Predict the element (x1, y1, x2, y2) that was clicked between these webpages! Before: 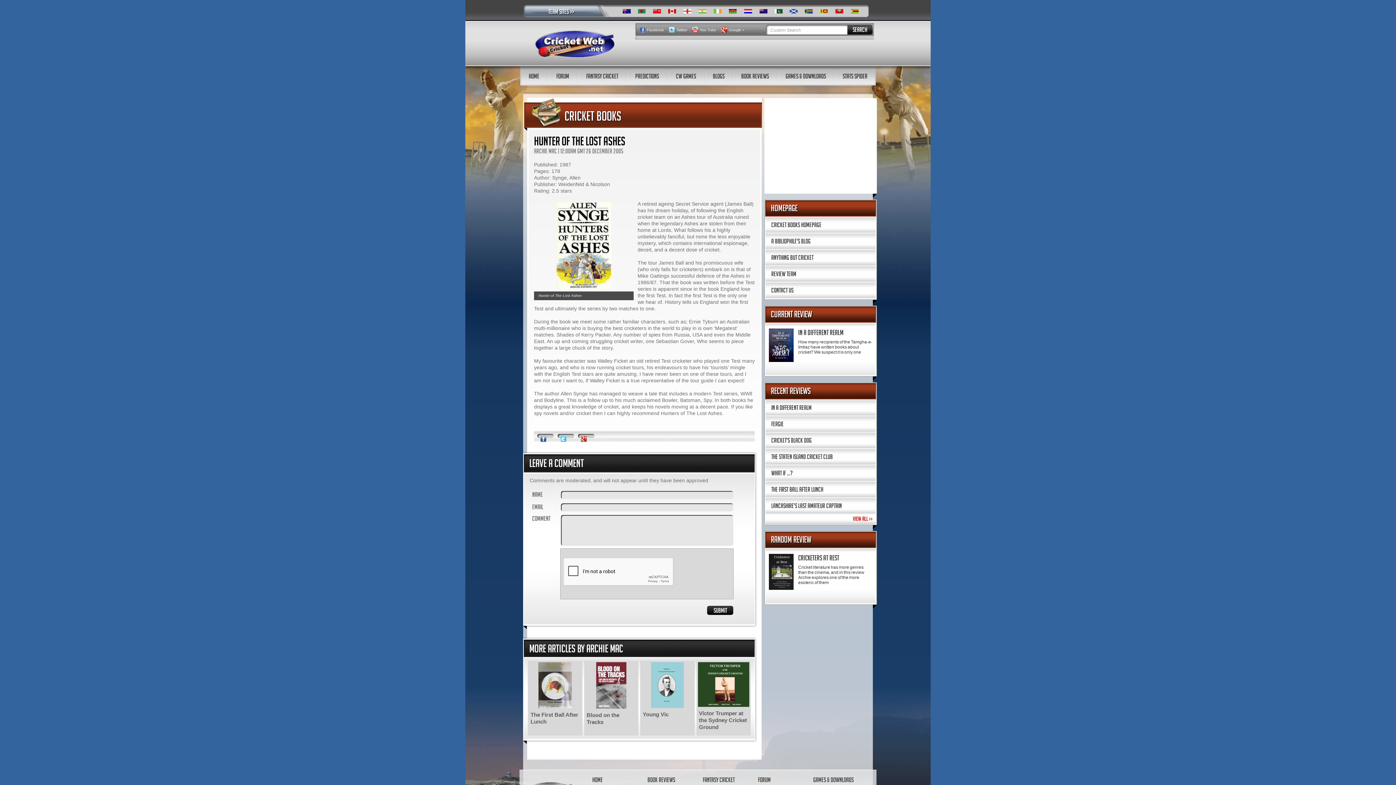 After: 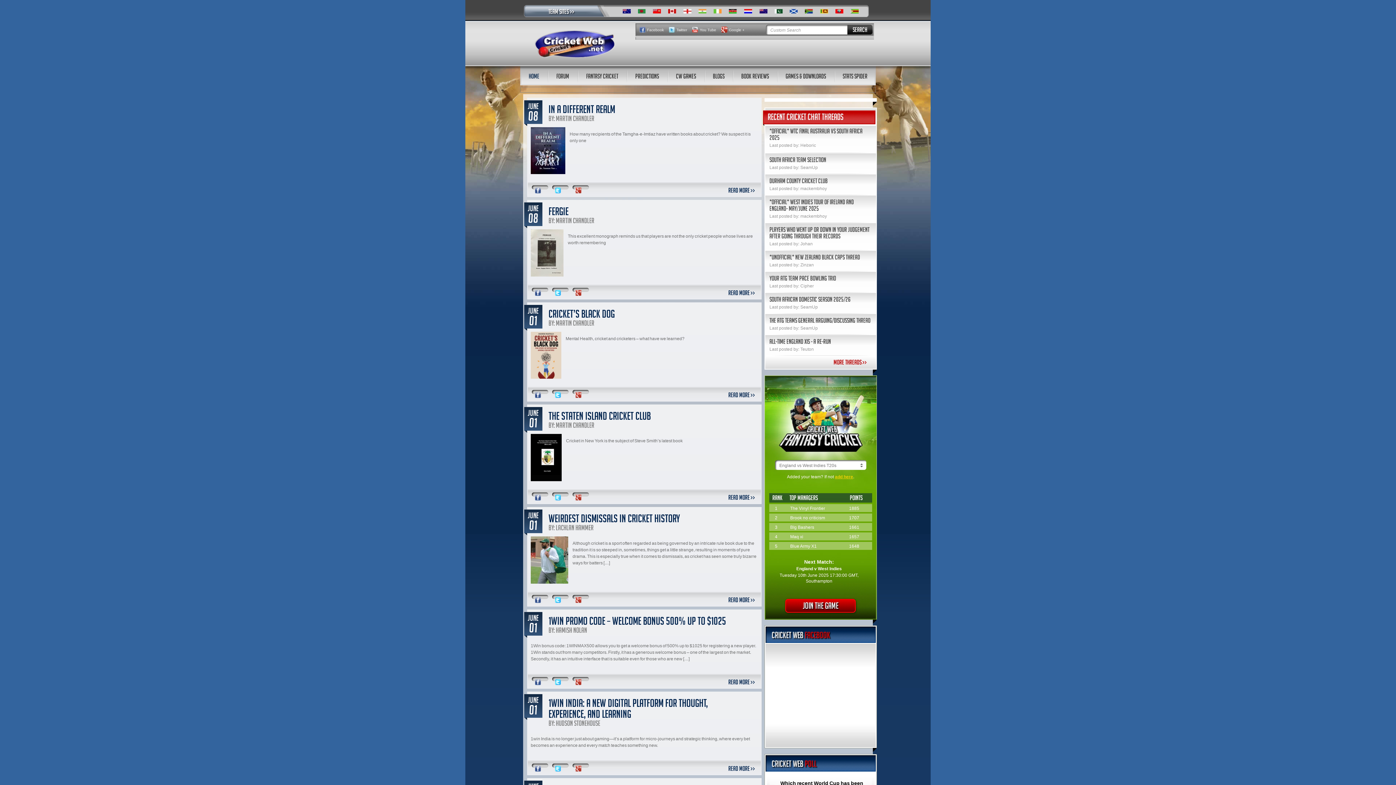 Action: label: Home bbox: (592, 776, 602, 783)